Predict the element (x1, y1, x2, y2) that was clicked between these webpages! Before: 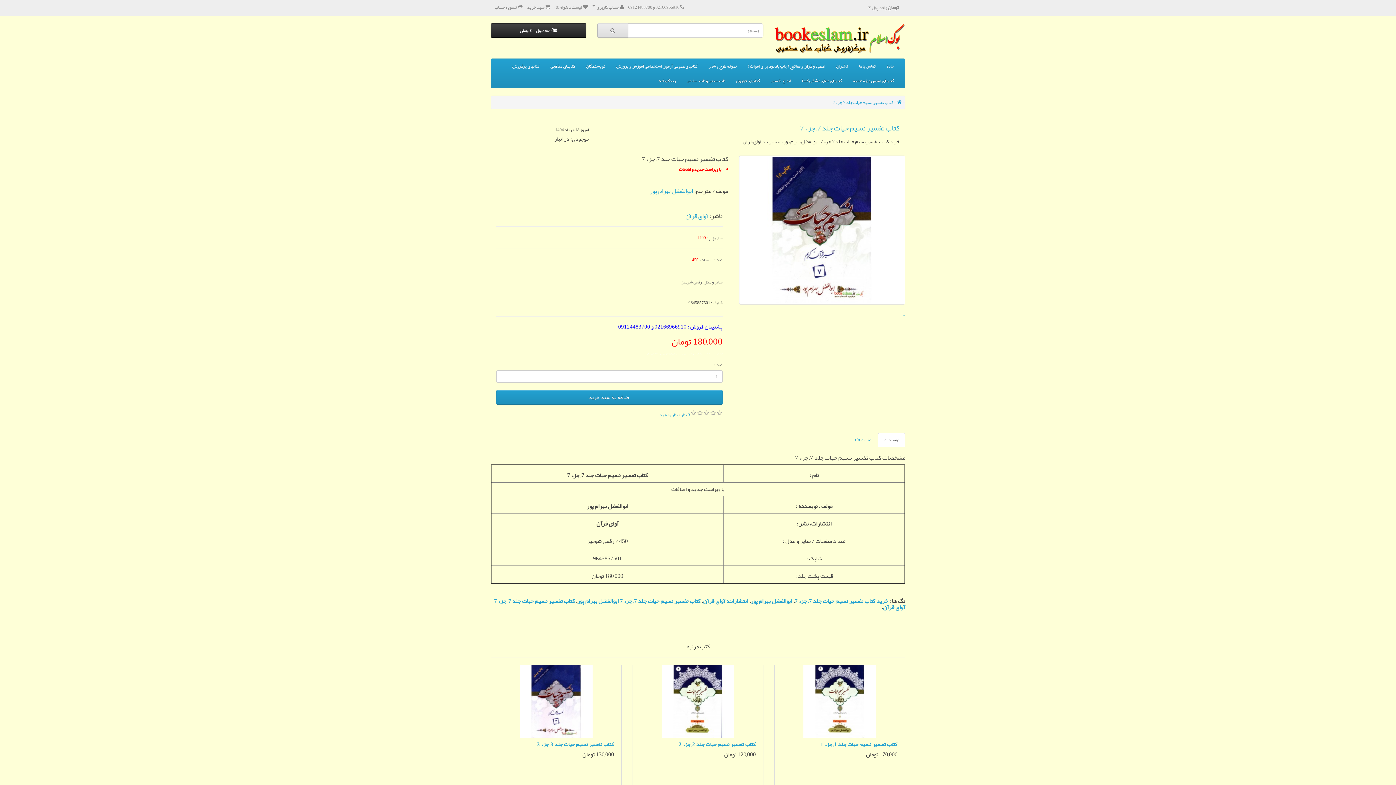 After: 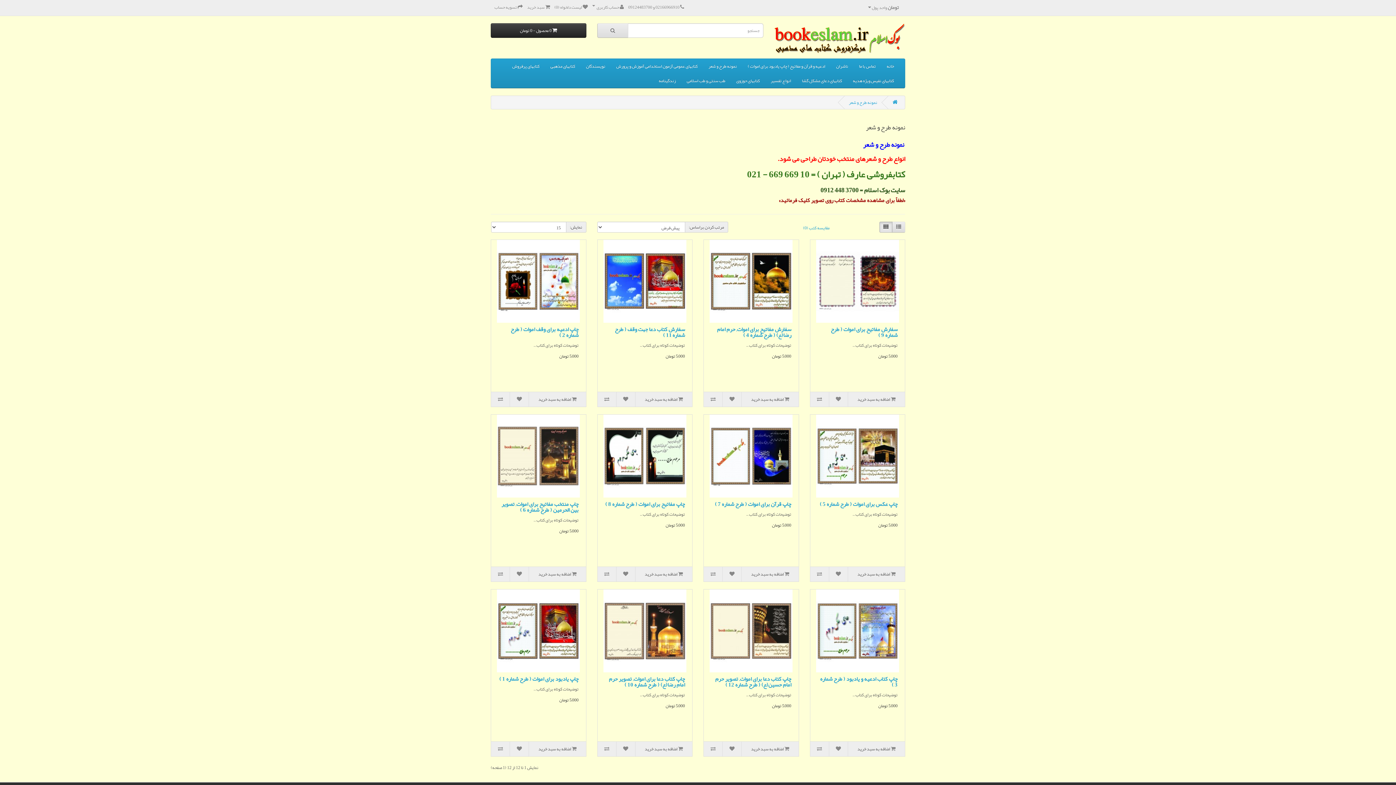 Action: label: نمونه طرح و شعر bbox: (703, 58, 742, 73)